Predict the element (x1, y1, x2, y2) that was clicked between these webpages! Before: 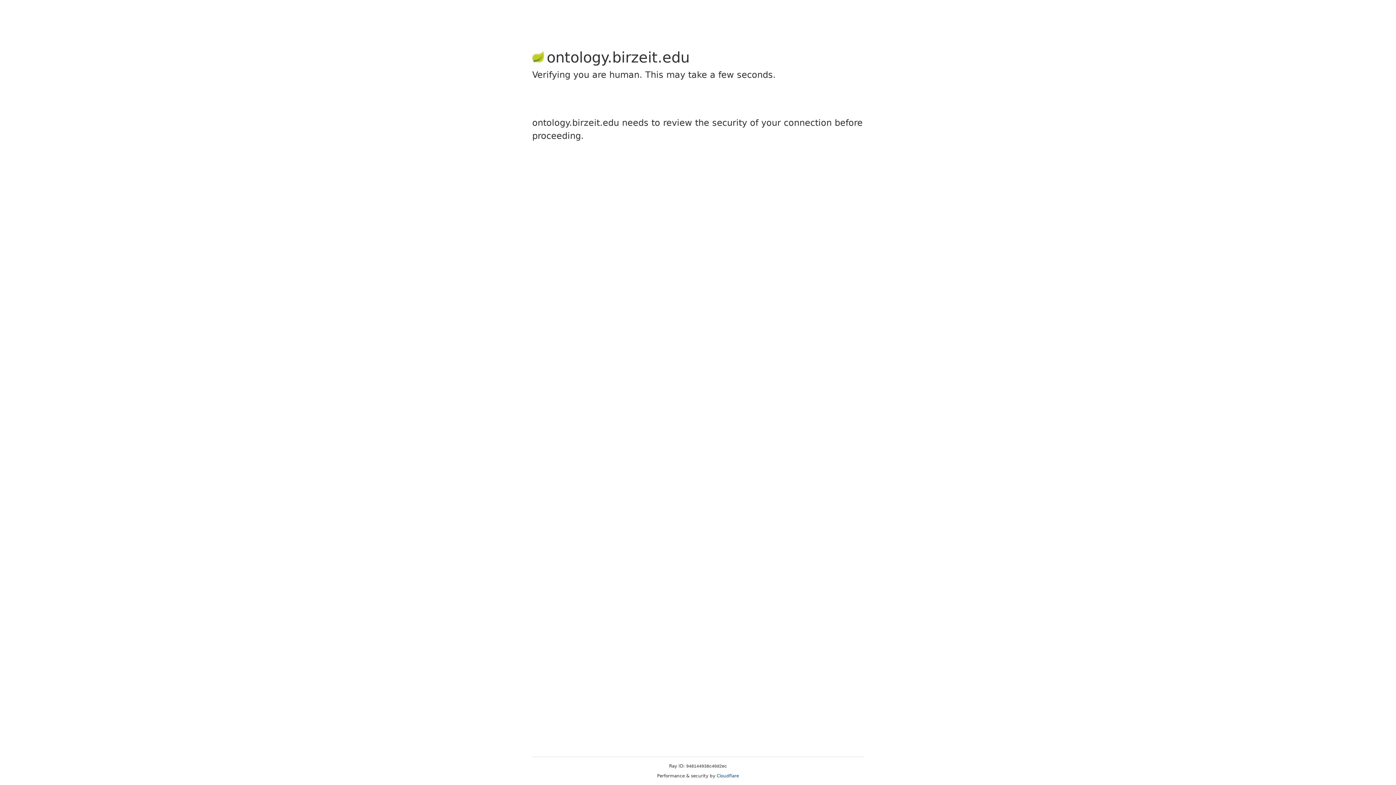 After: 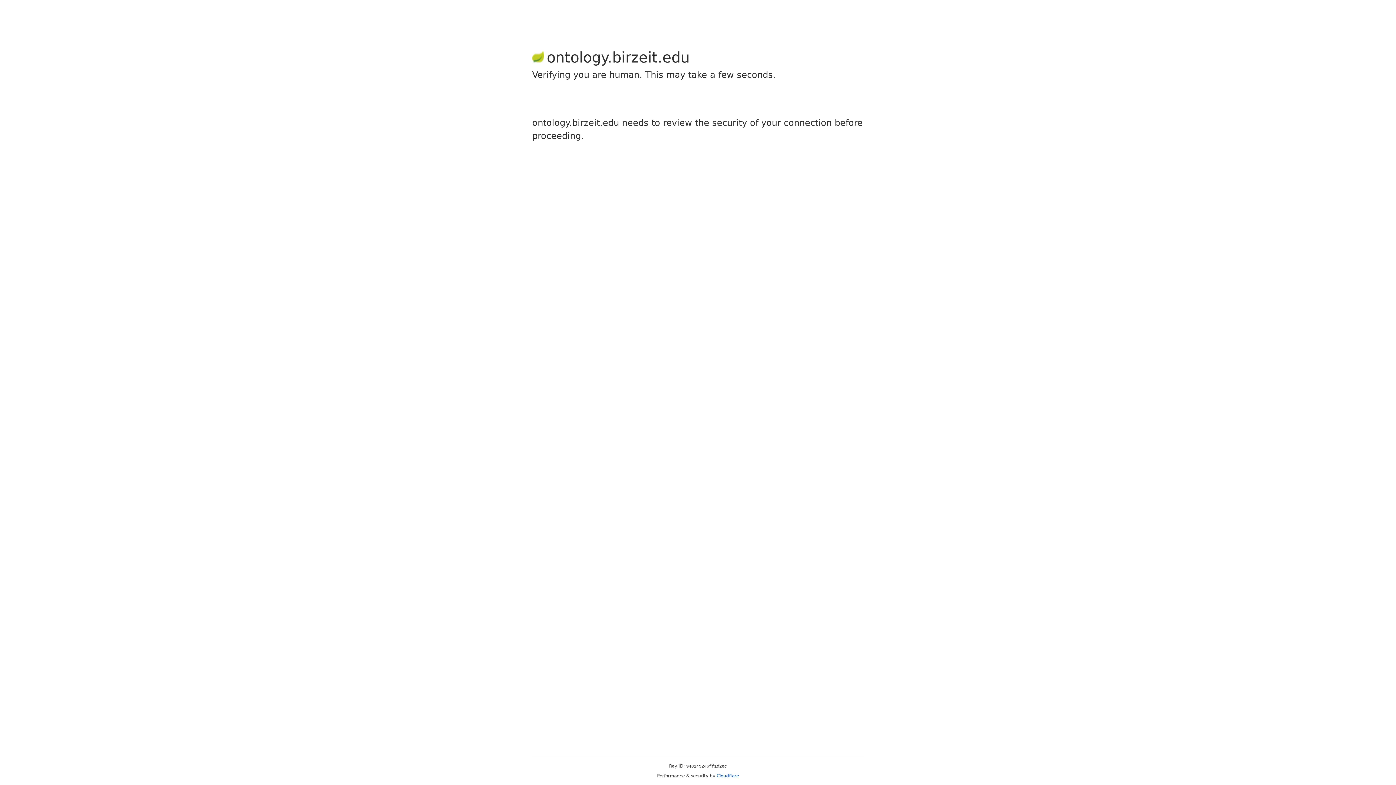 Action: label: Cloudflare bbox: (716, 773, 739, 778)